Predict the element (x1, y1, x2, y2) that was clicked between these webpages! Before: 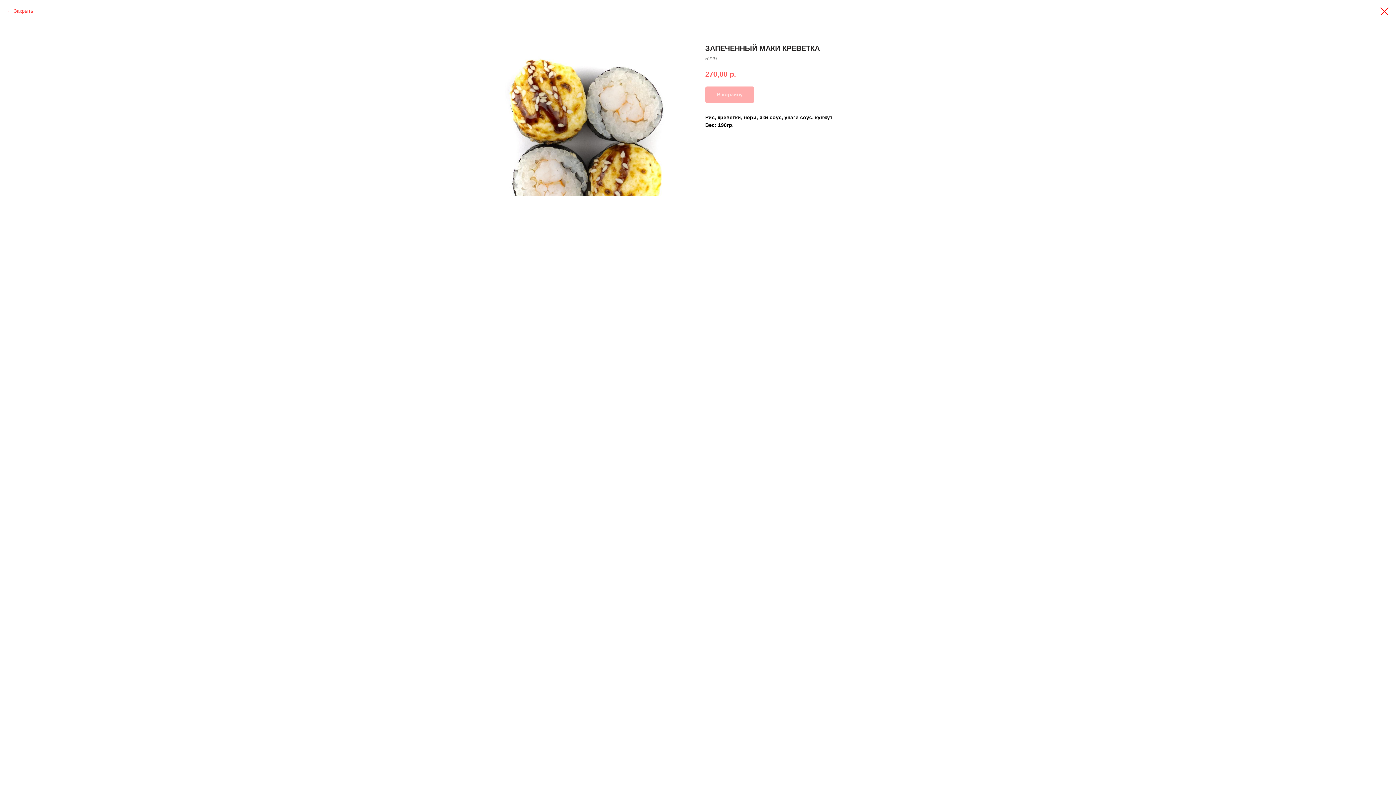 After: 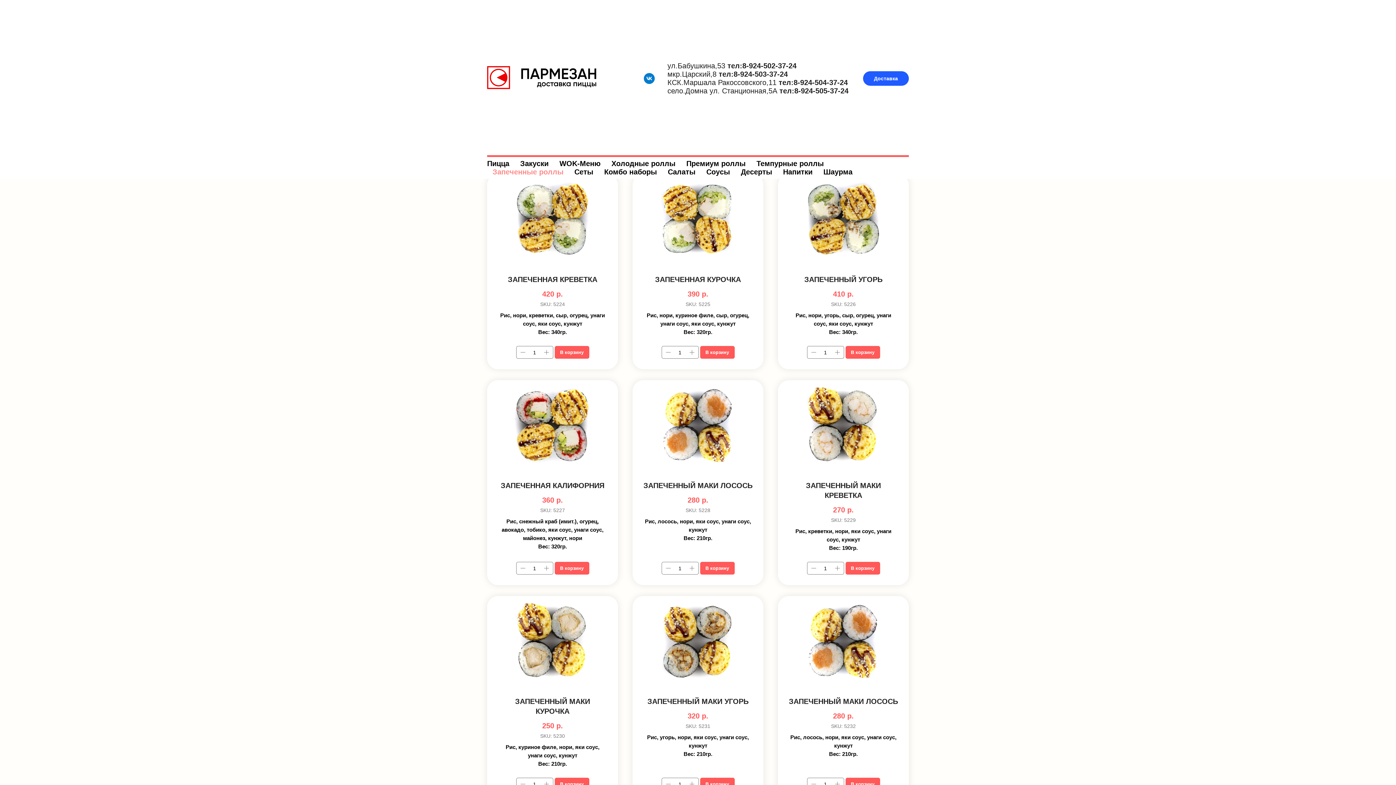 Action: bbox: (7, 7, 33, 14) label: Закрыть